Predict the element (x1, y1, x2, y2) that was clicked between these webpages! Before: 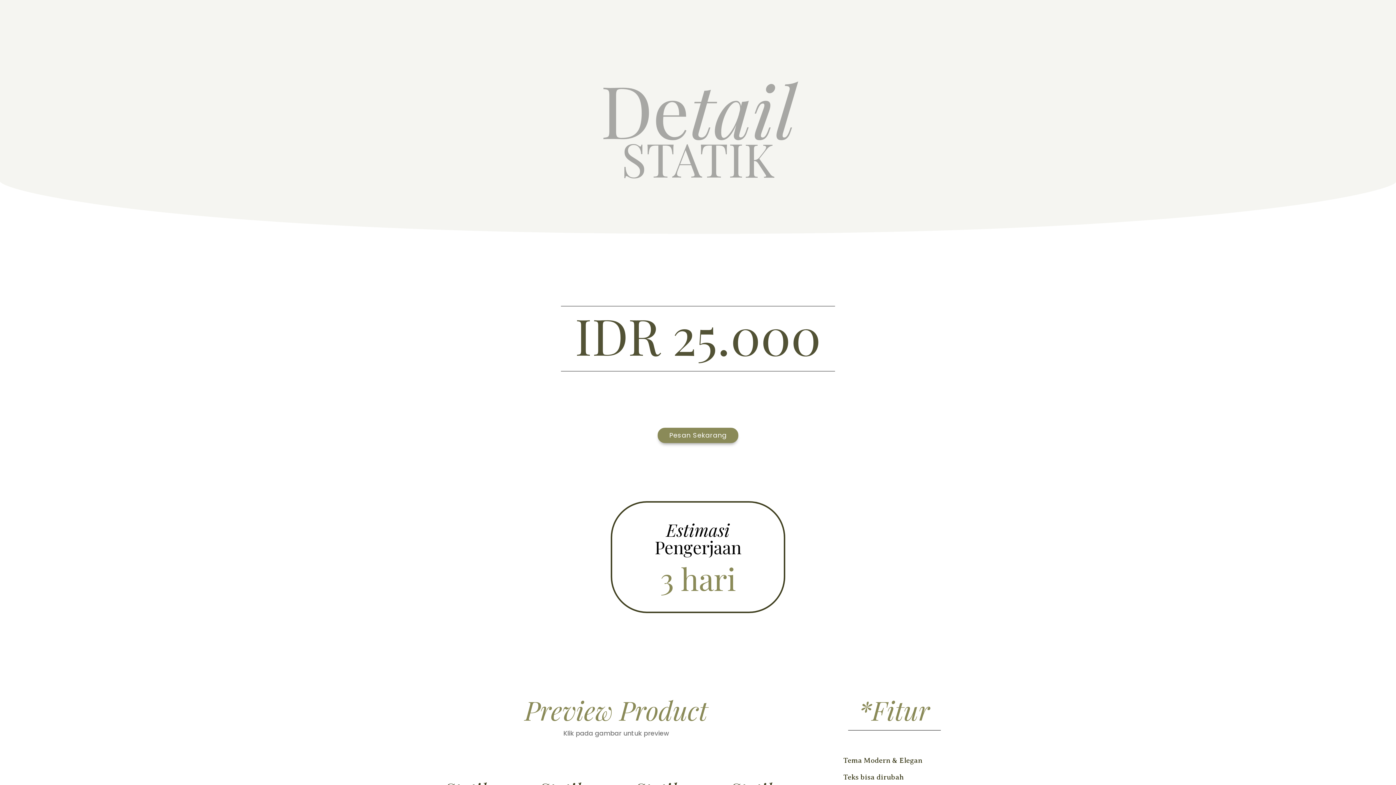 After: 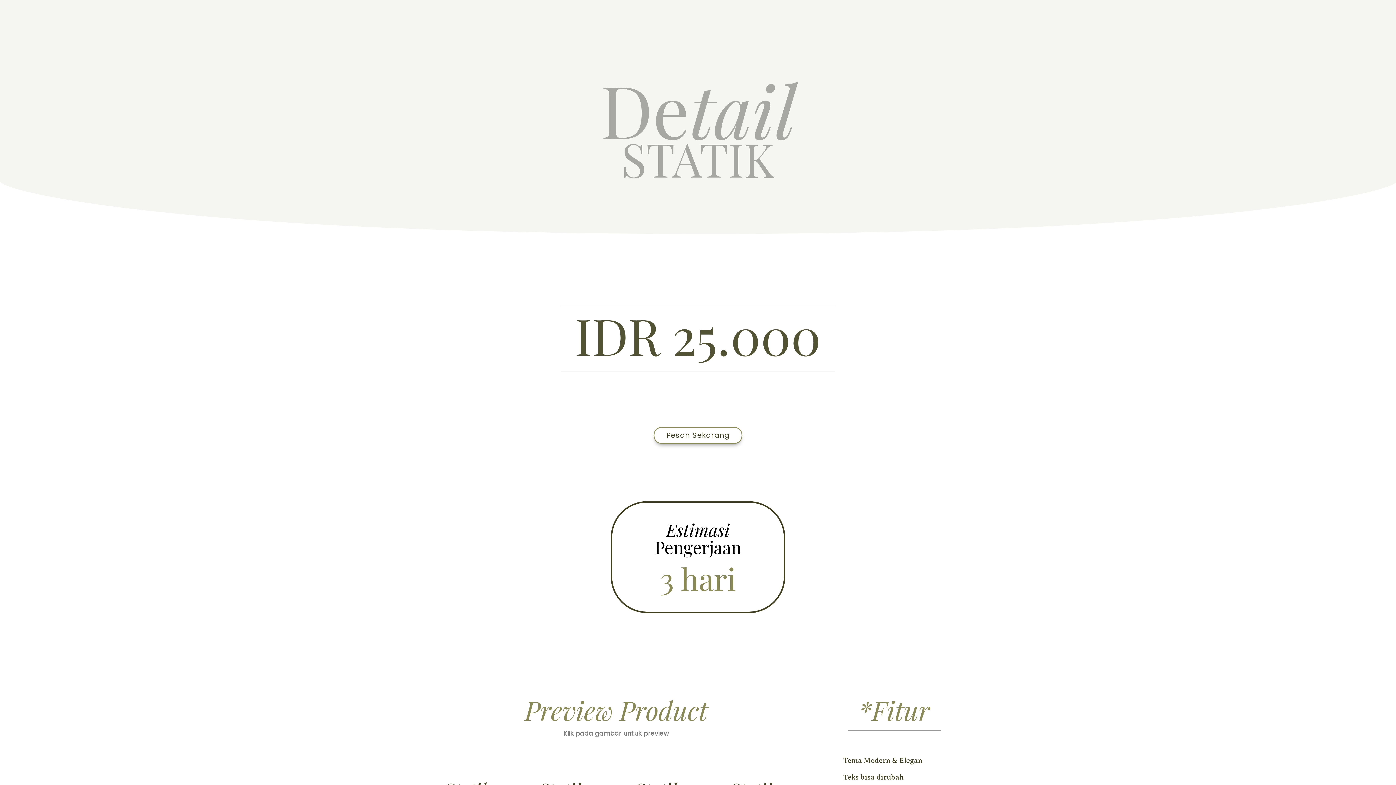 Action: bbox: (657, 428, 738, 443) label: Pesan Sekarang